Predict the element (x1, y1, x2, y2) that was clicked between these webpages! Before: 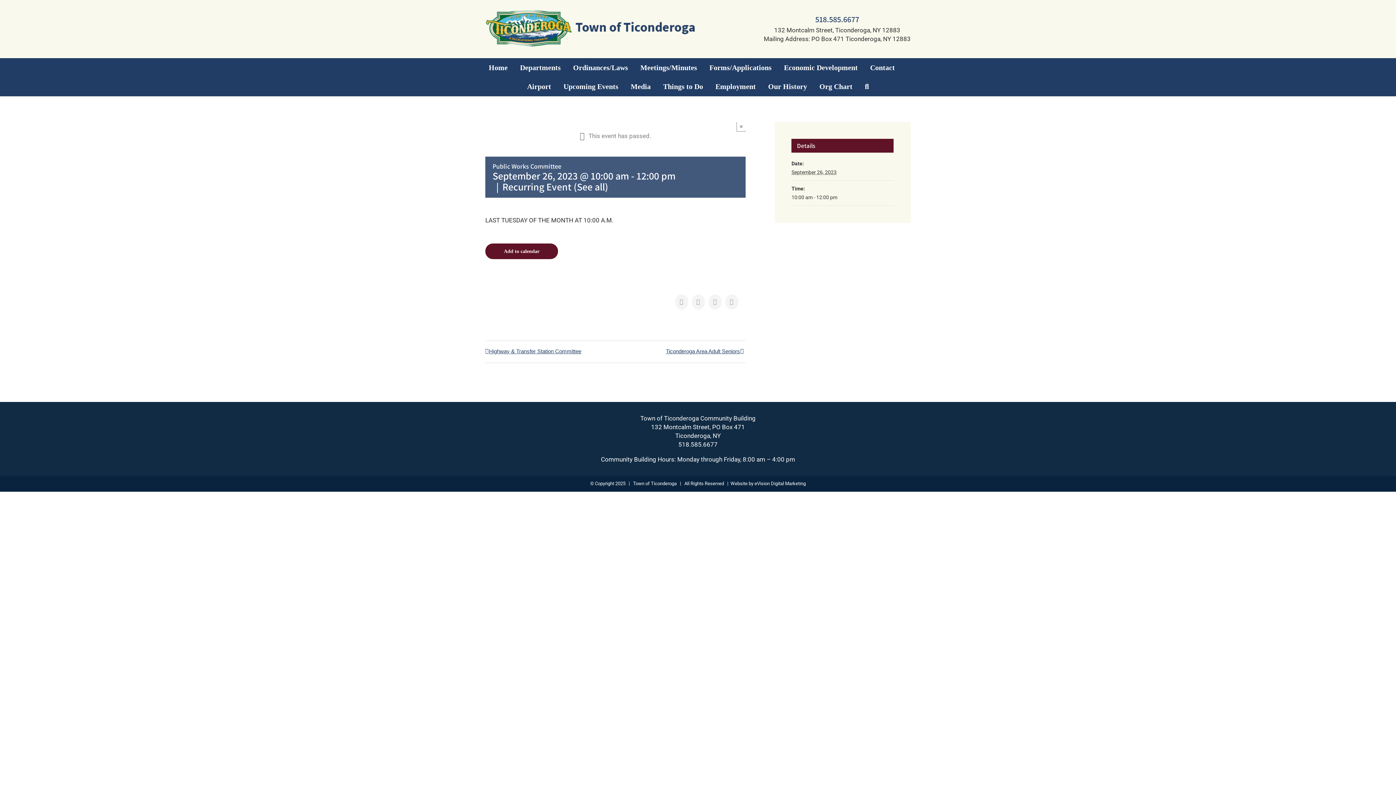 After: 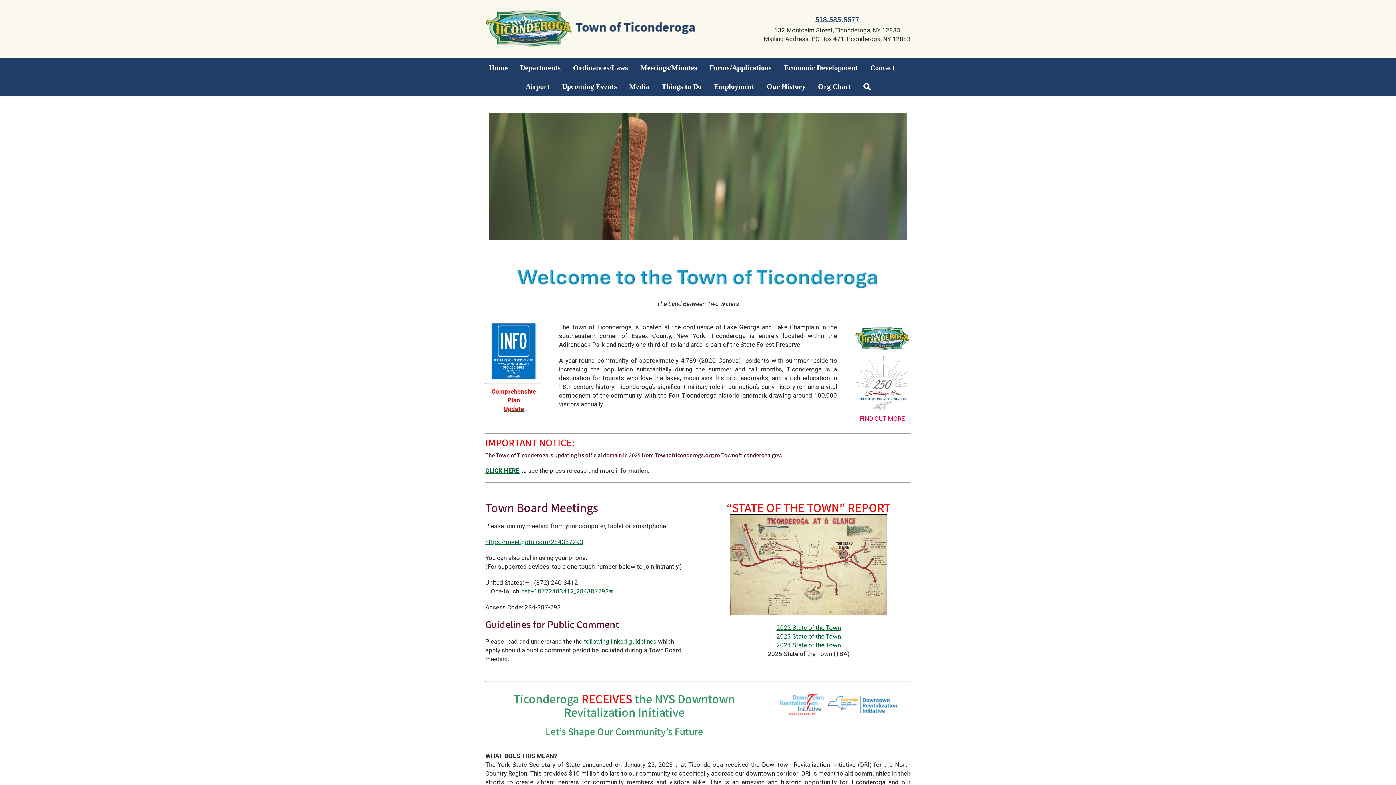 Action: bbox: (485, 9, 697, 48)